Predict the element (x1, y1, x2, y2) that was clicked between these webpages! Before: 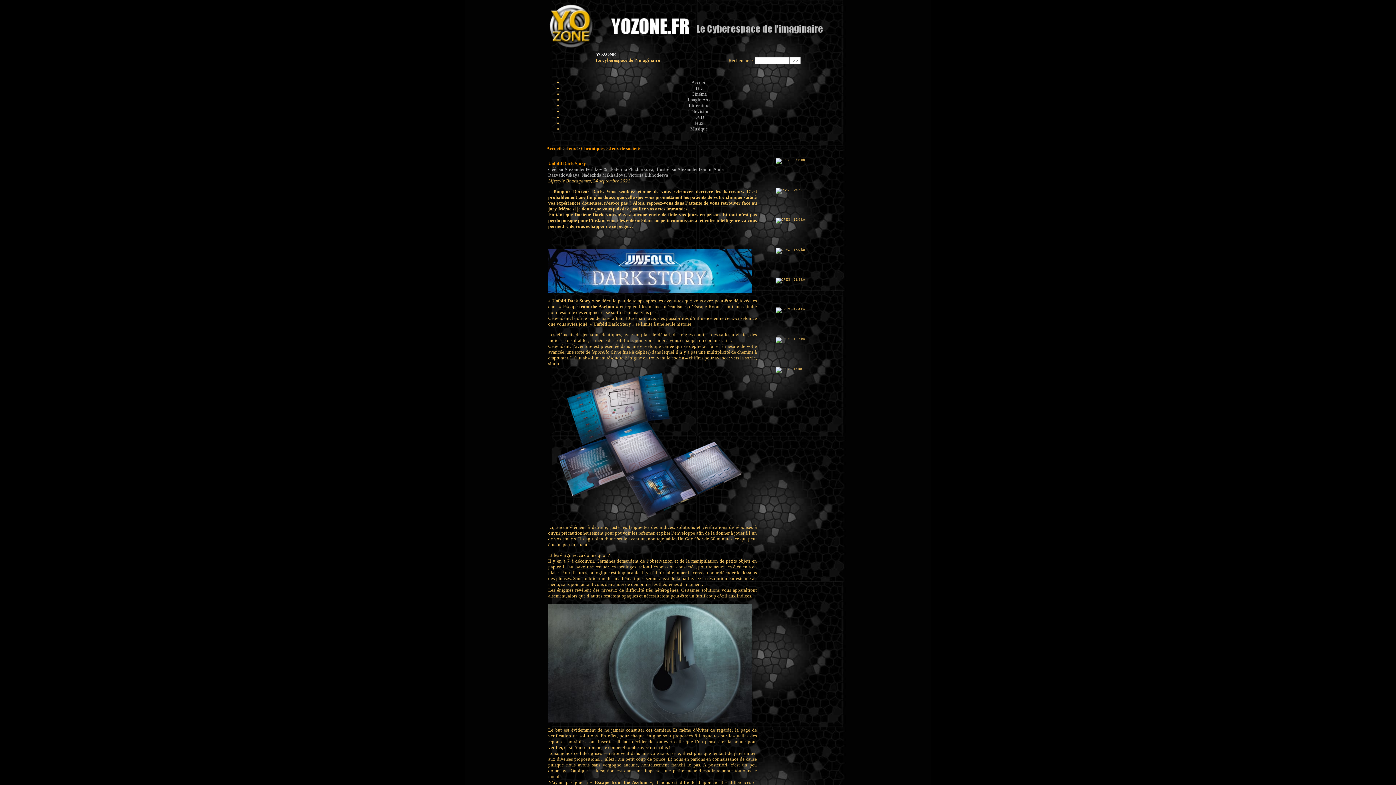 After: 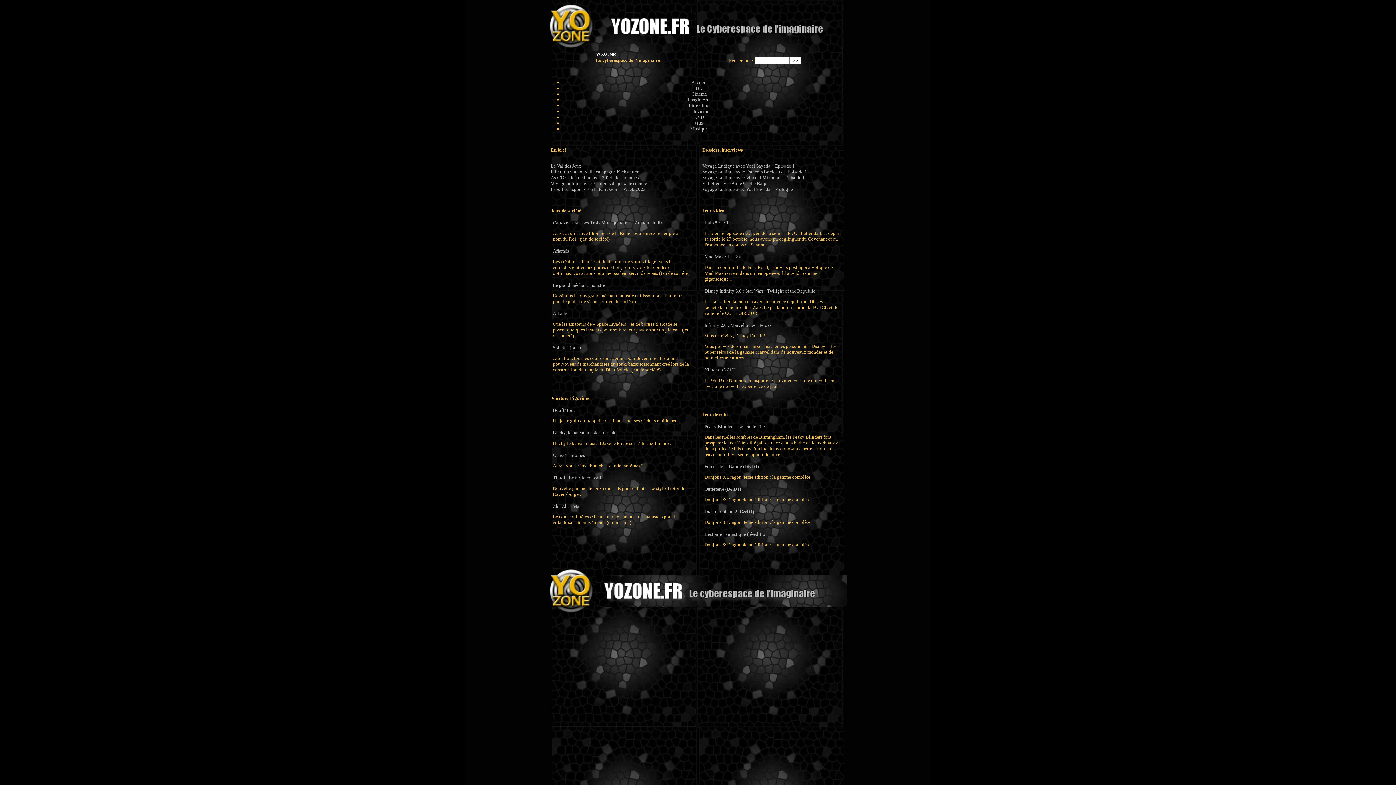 Action: bbox: (566, 145, 576, 151) label: Jeux